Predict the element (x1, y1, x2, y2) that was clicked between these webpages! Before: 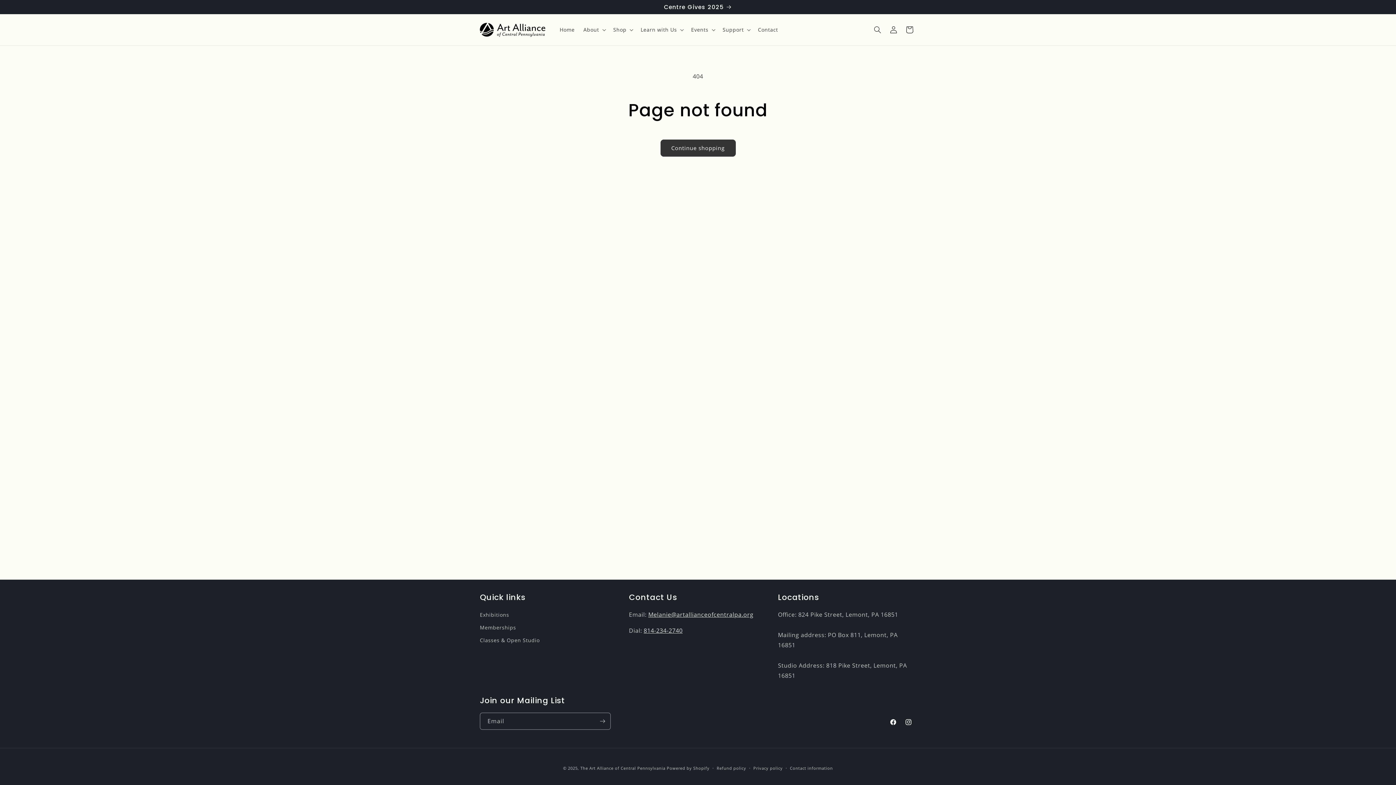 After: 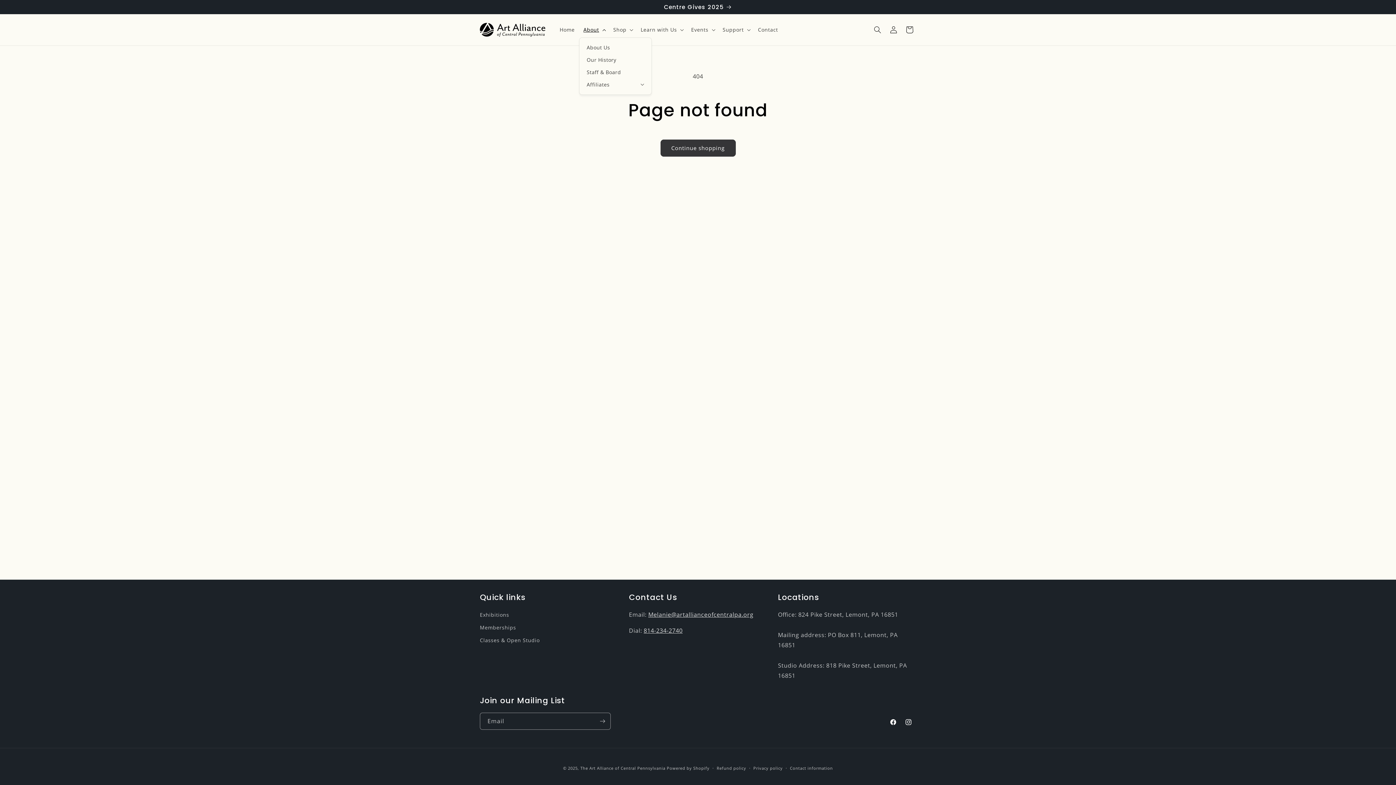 Action: label: About bbox: (579, 22, 609, 37)